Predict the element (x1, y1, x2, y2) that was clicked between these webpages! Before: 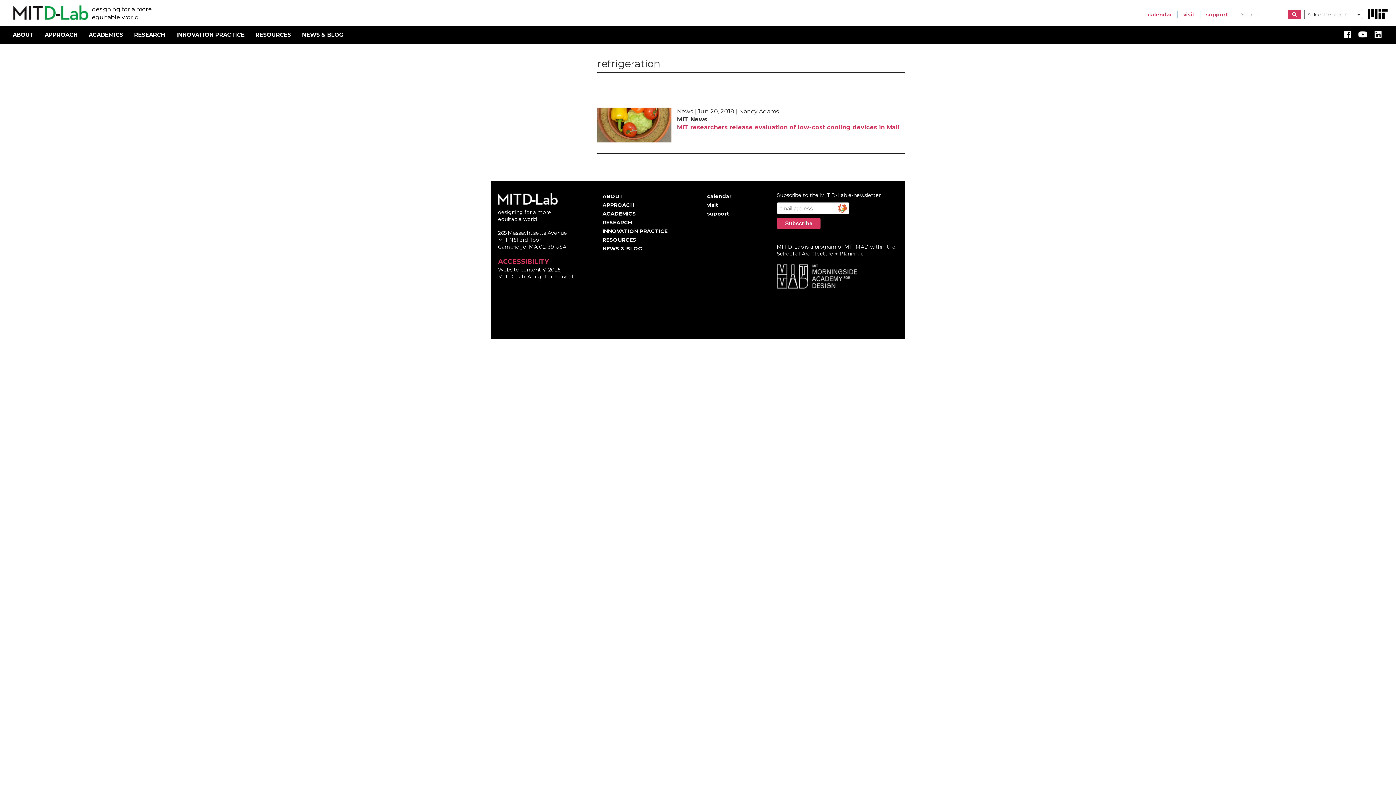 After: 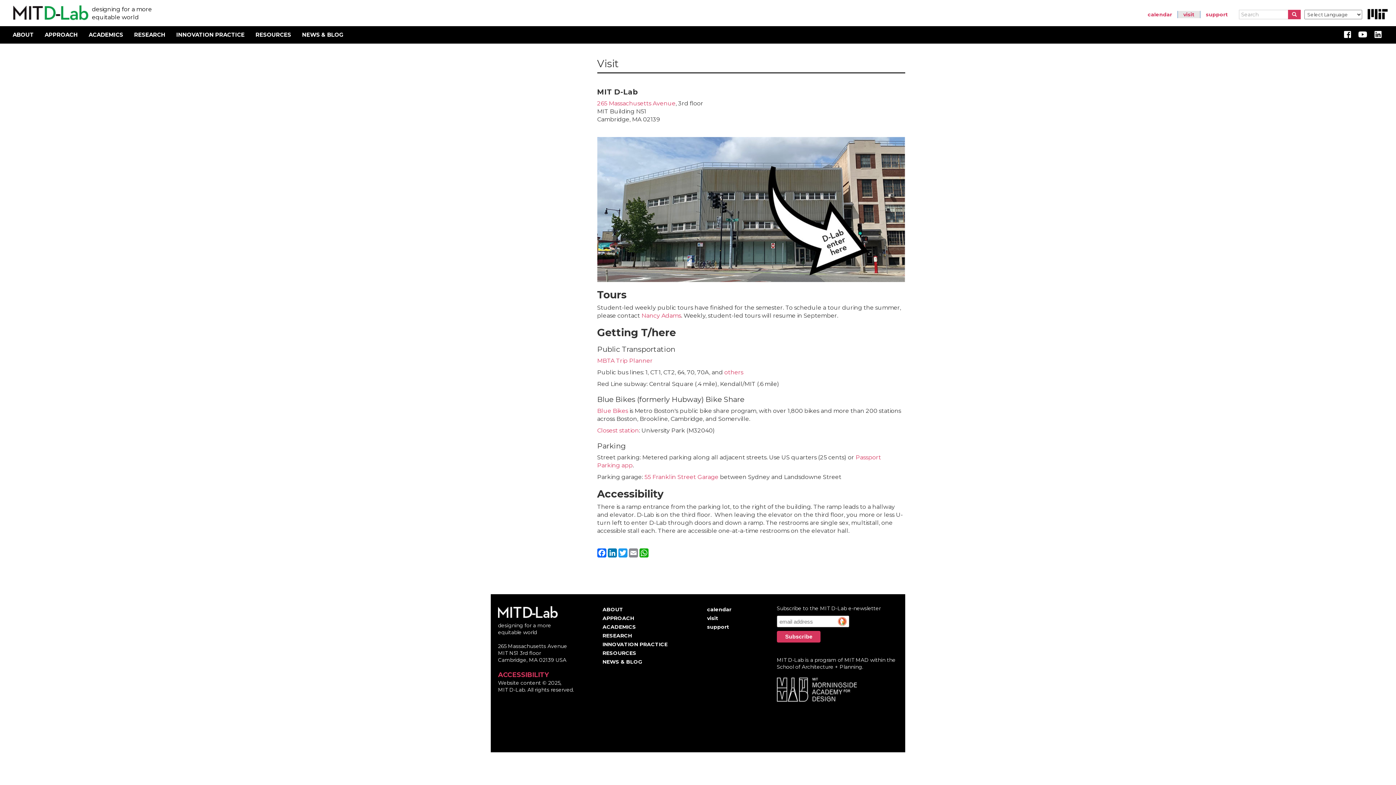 Action: bbox: (1178, 10, 1200, 18) label: visit